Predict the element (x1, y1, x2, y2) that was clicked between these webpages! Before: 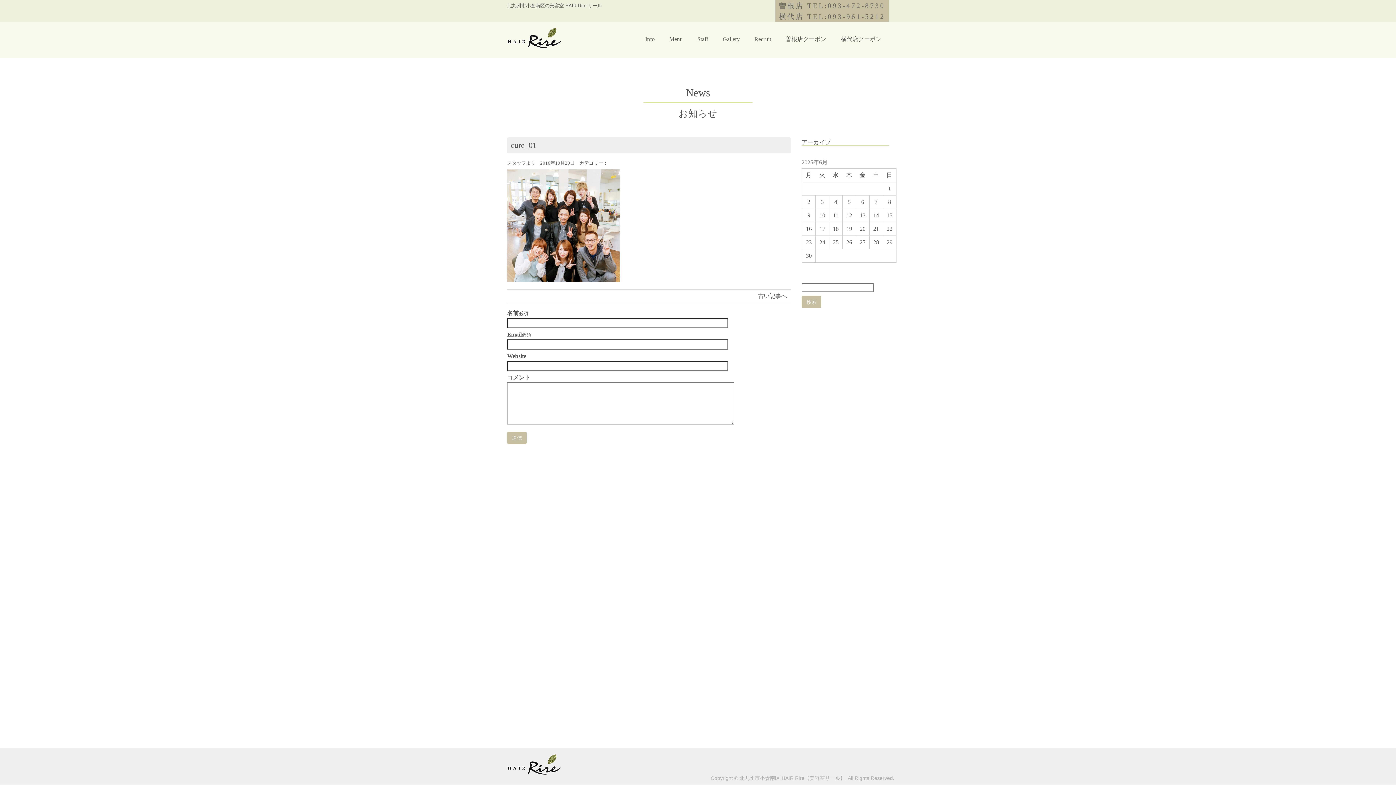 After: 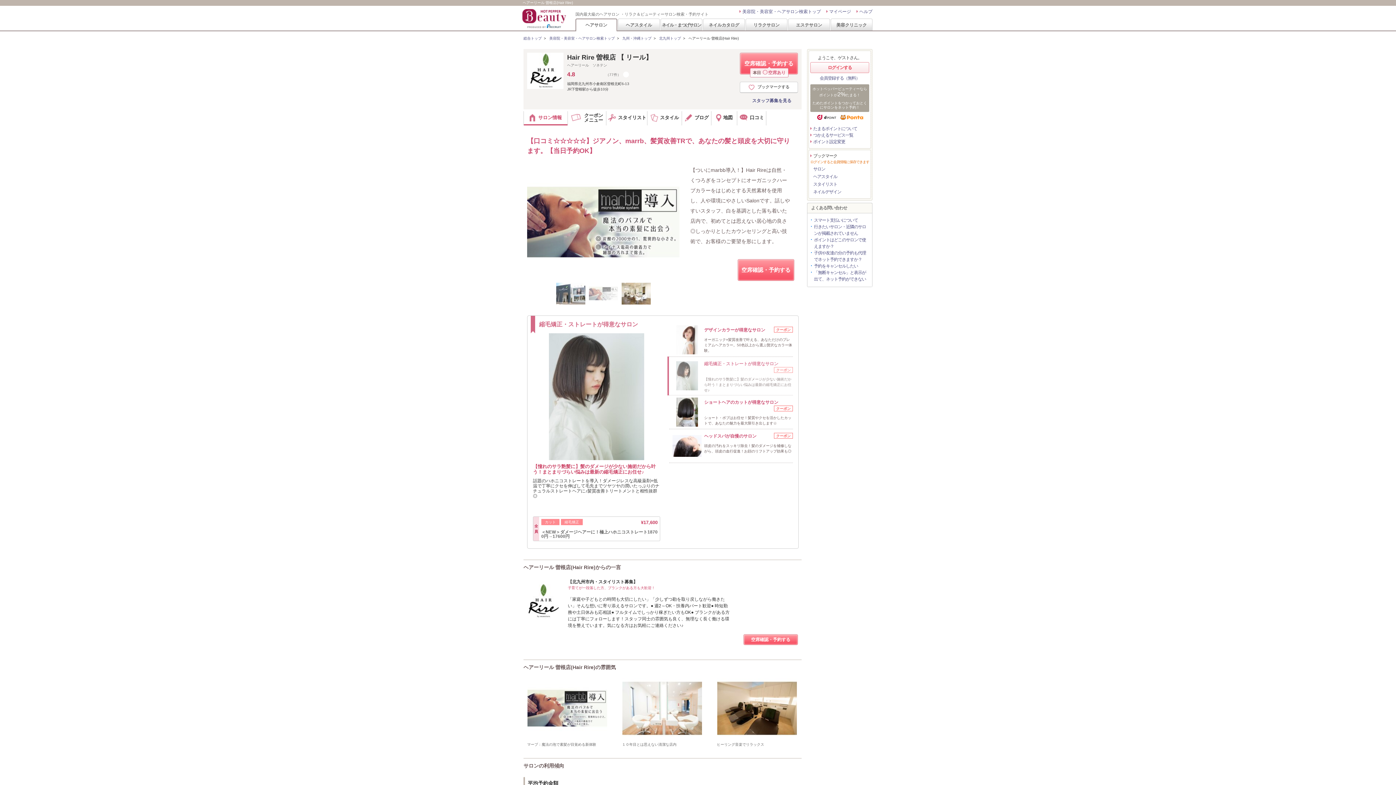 Action: bbox: (778, 32, 833, 45) label: 曽根店クーポン